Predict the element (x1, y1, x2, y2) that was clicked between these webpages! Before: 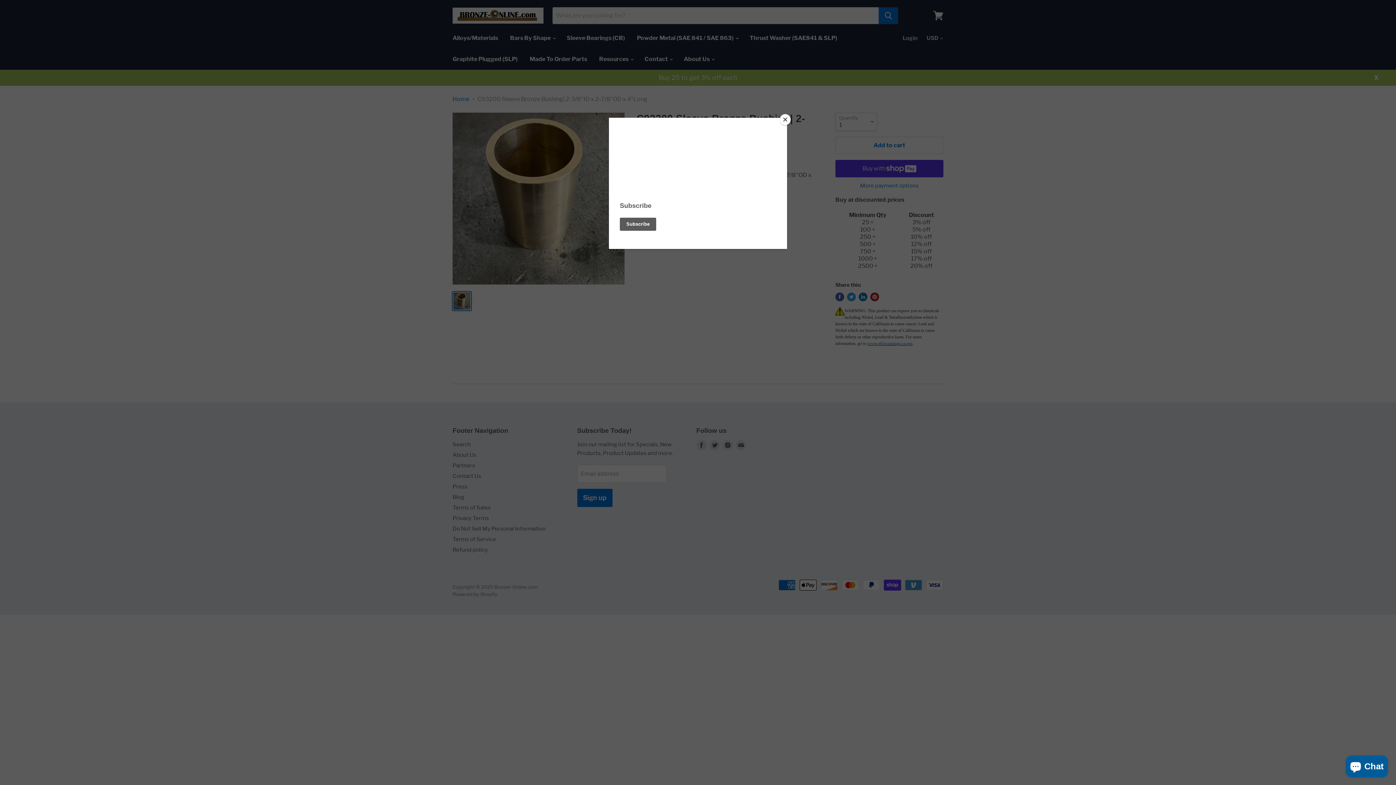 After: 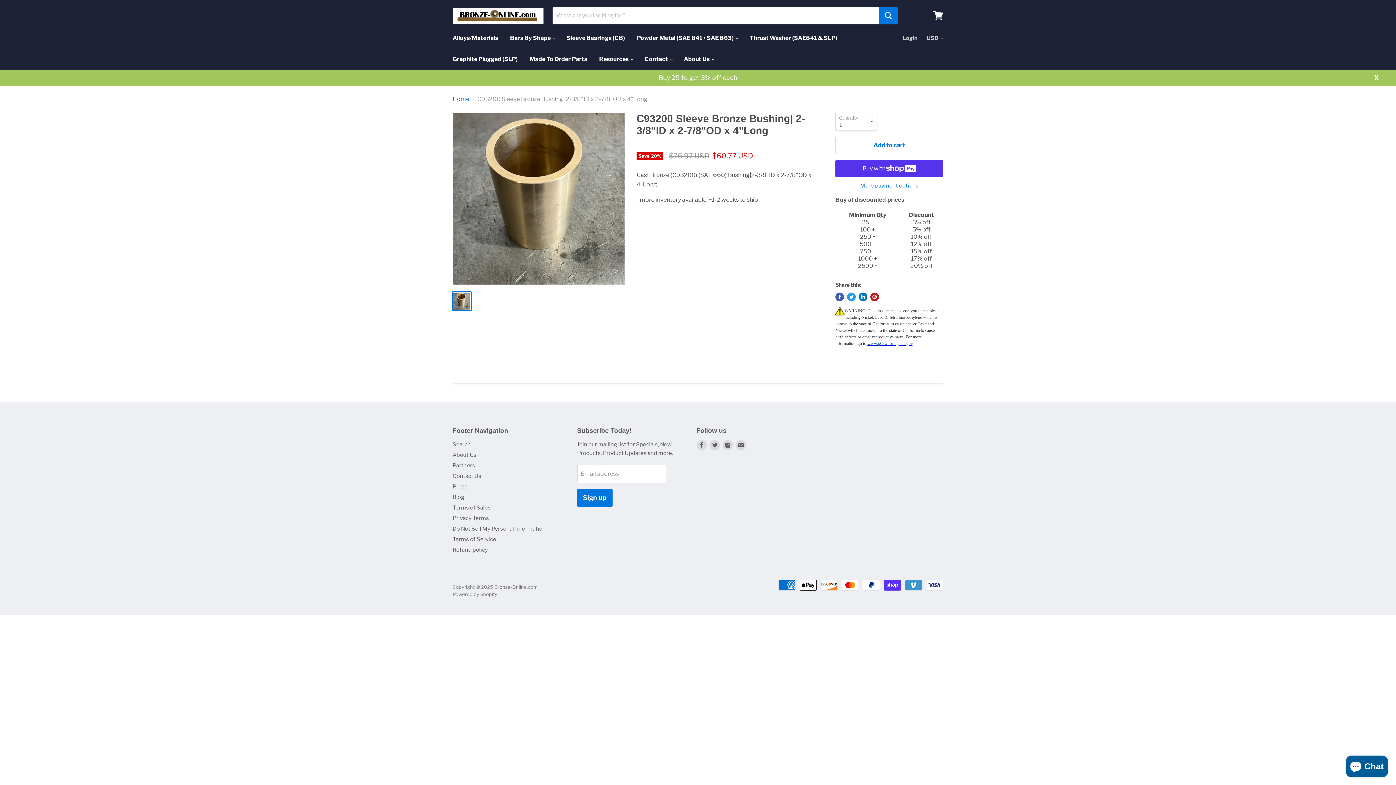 Action: label: Close bbox: (780, 114, 790, 125)